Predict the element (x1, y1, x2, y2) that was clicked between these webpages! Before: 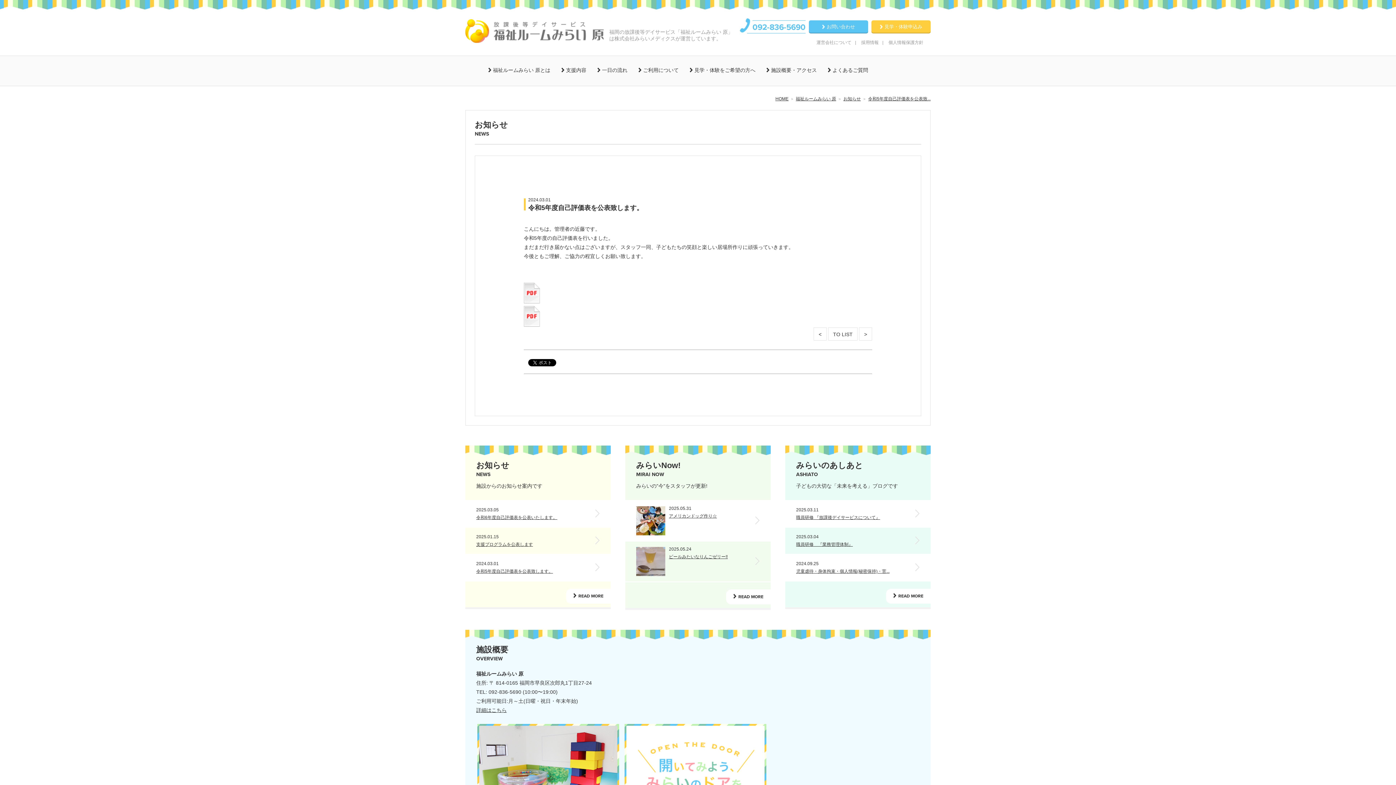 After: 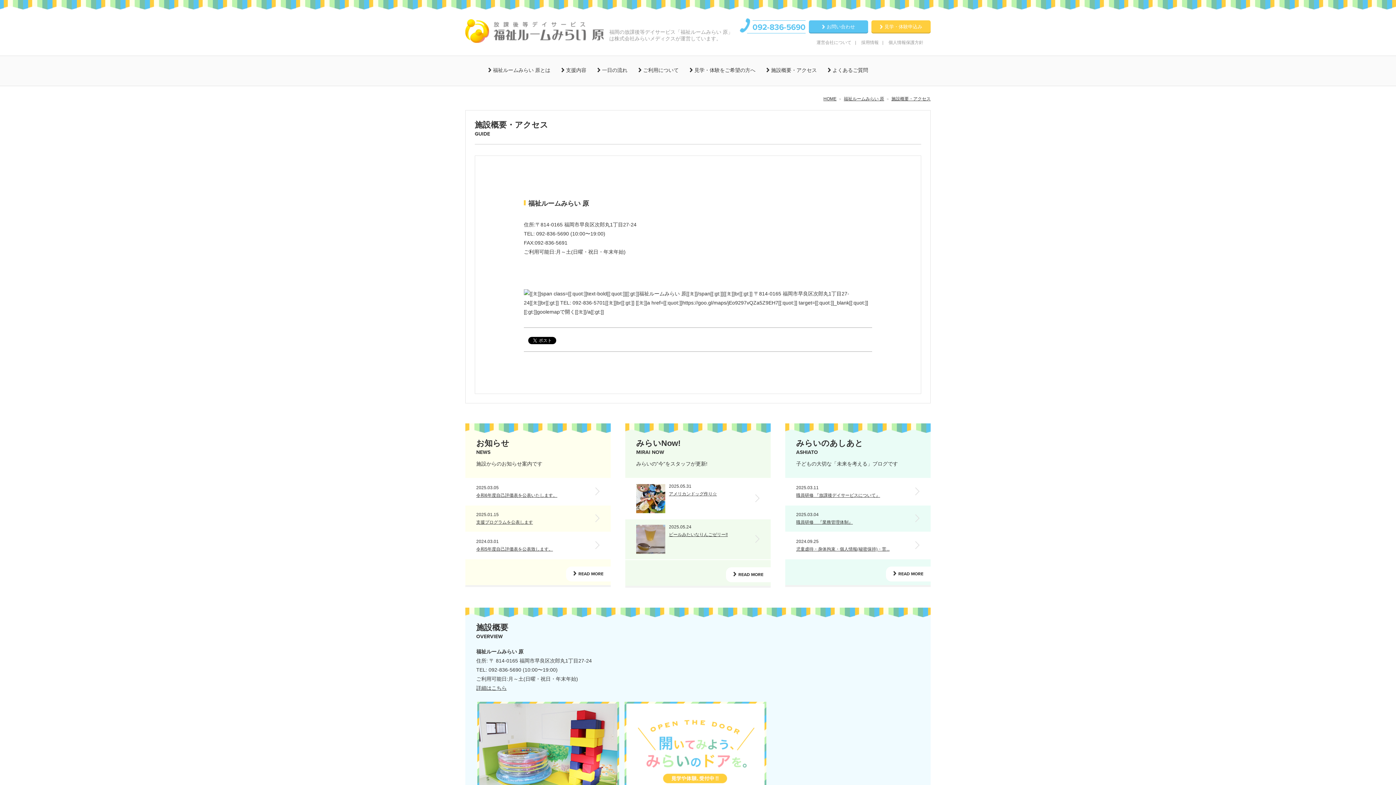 Action: bbox: (766, 67, 817, 73) label:  施設概要・アクセス